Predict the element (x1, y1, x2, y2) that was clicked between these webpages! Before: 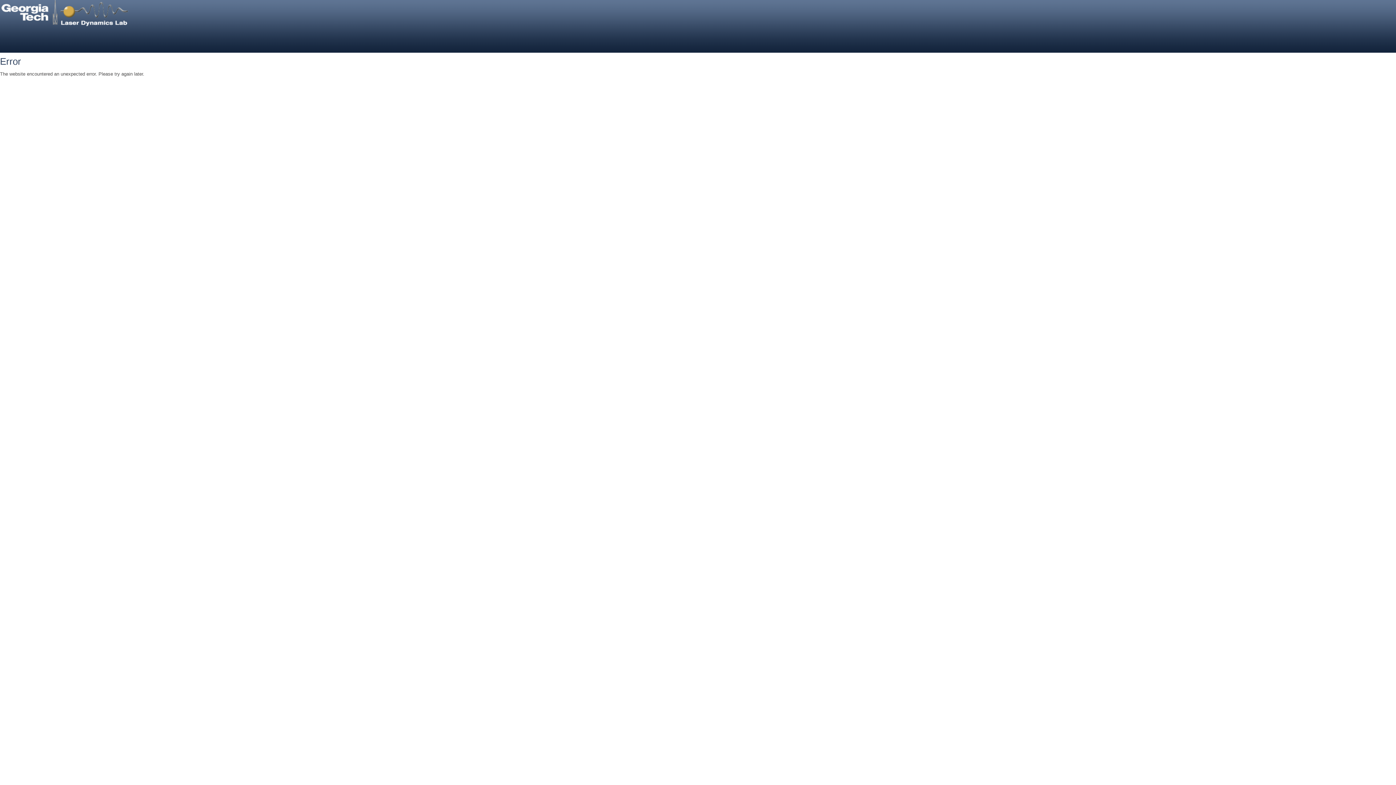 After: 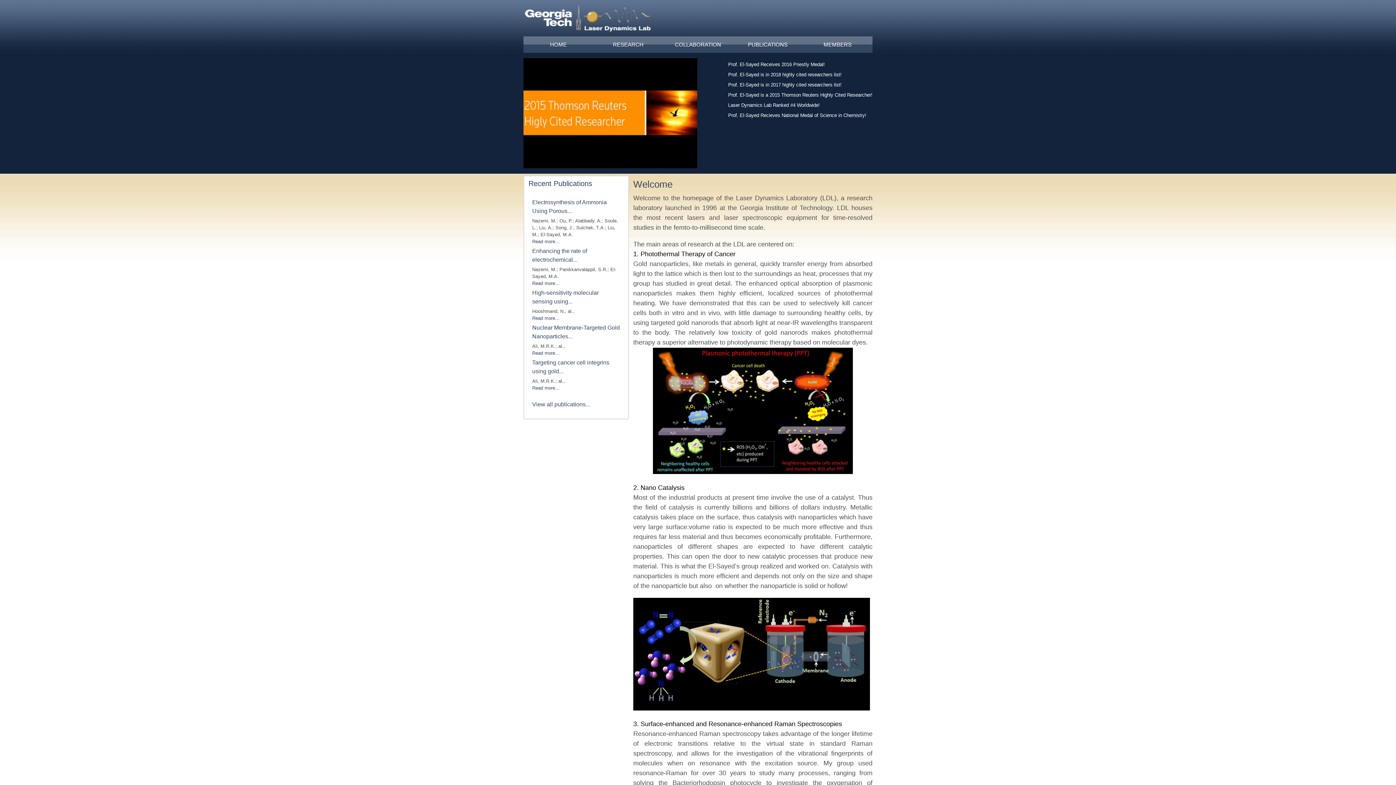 Action: bbox: (0, 21, 130, 27)